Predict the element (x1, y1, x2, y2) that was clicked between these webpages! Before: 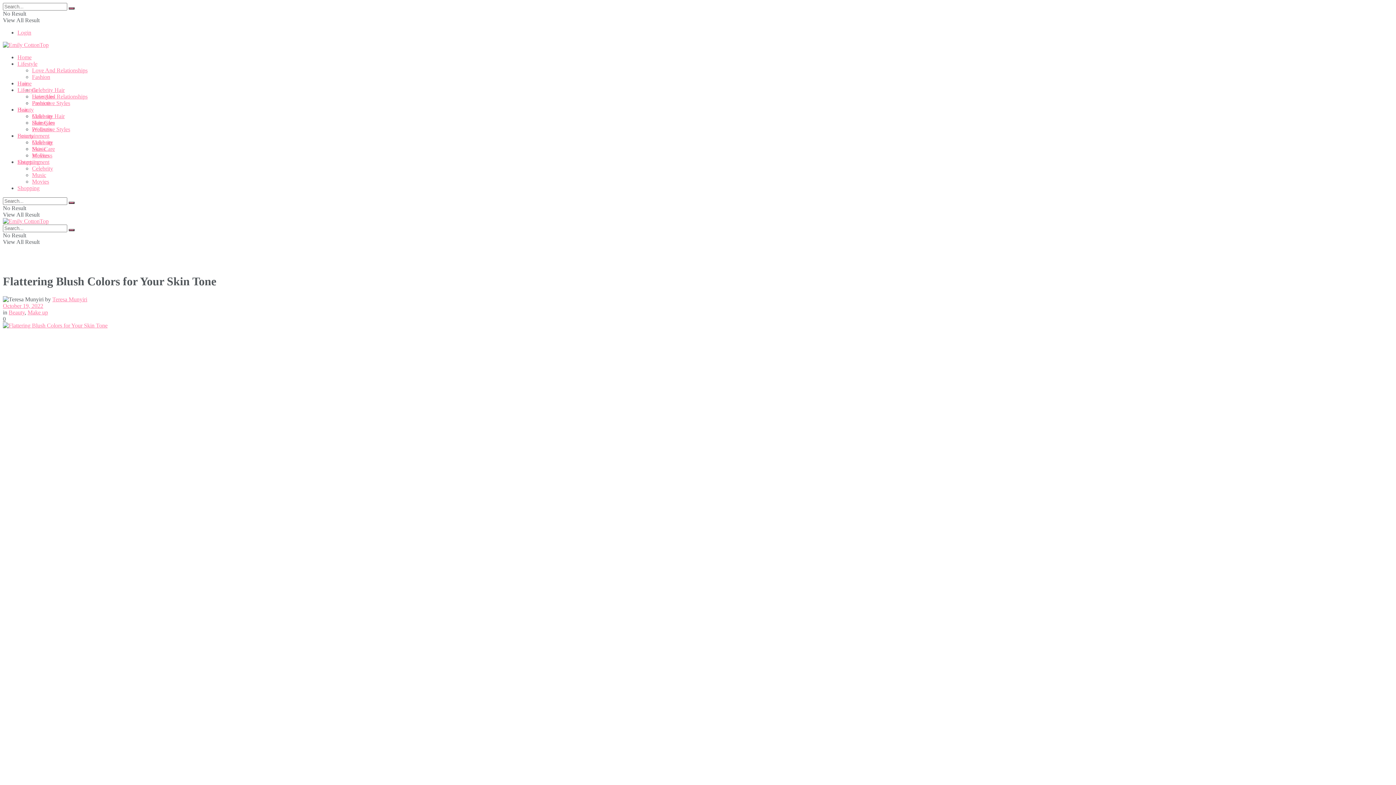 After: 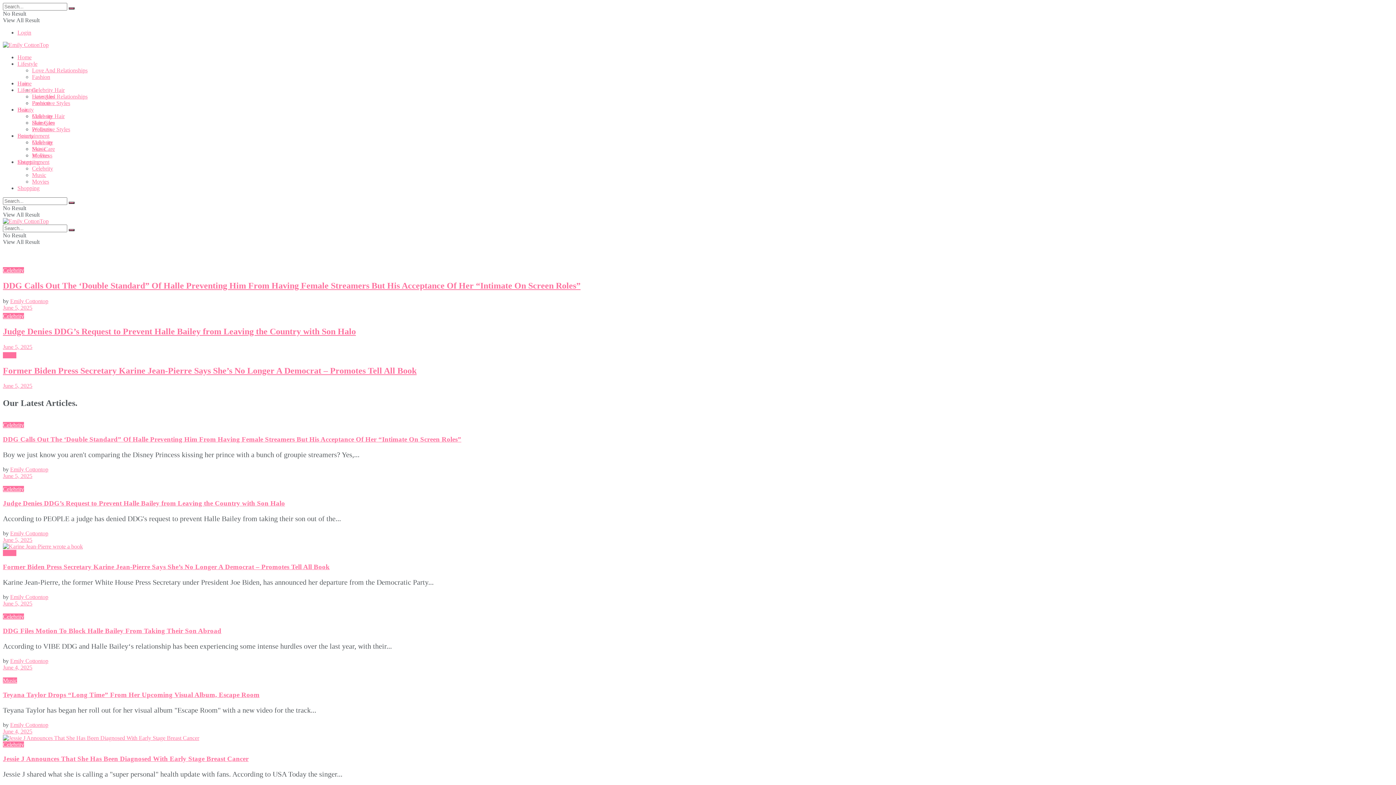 Action: label: Visit Homepage bbox: (2, 41, 48, 48)